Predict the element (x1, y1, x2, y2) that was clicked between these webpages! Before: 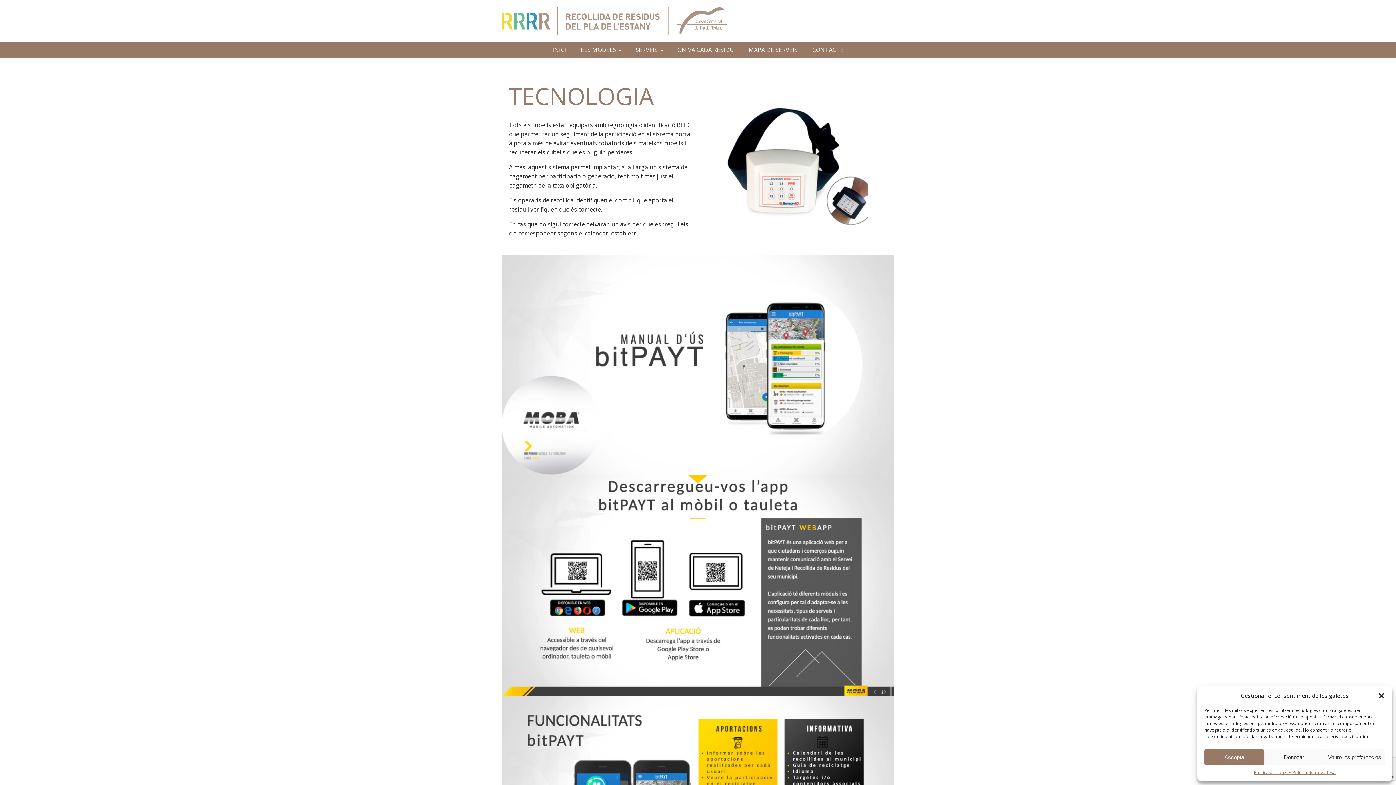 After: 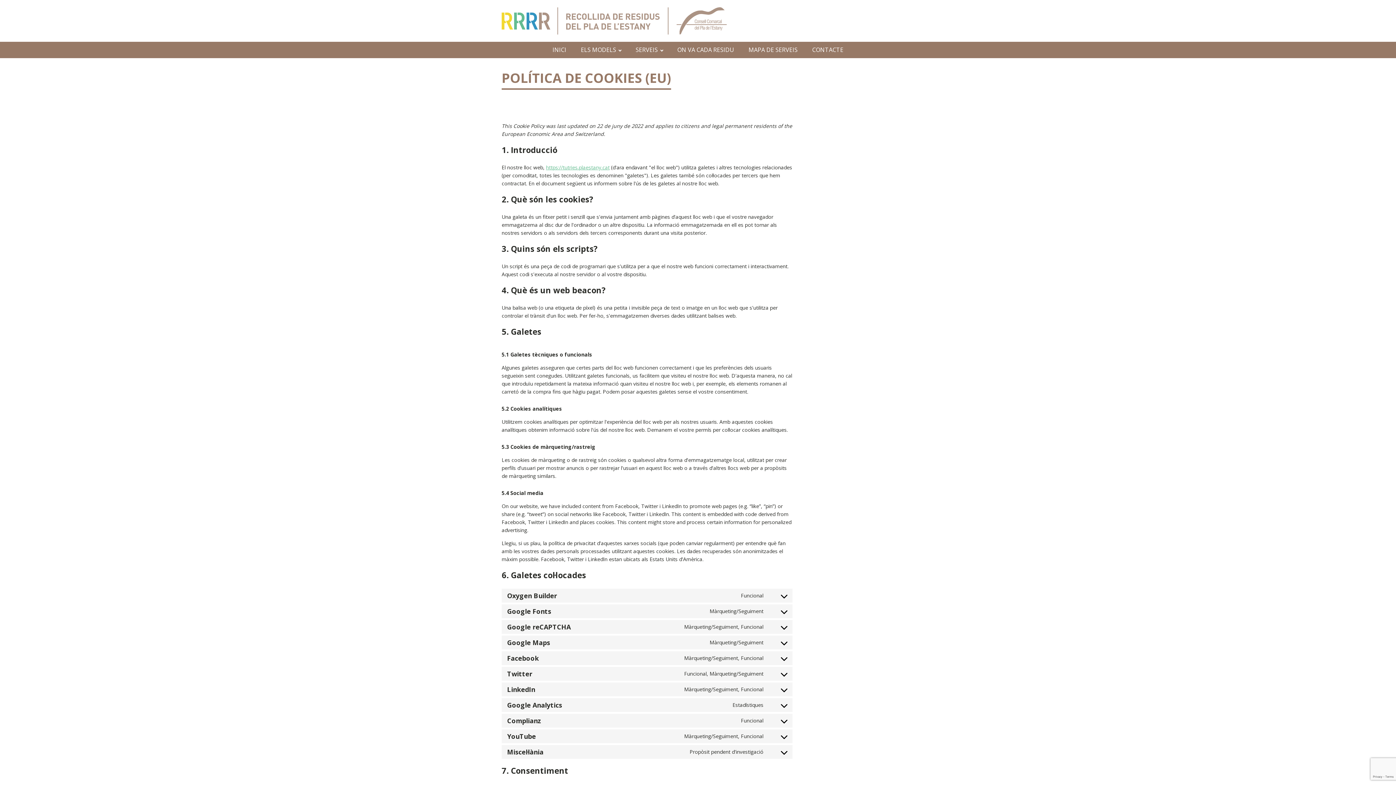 Action: label: Política de cookies bbox: (1254, 769, 1292, 776)